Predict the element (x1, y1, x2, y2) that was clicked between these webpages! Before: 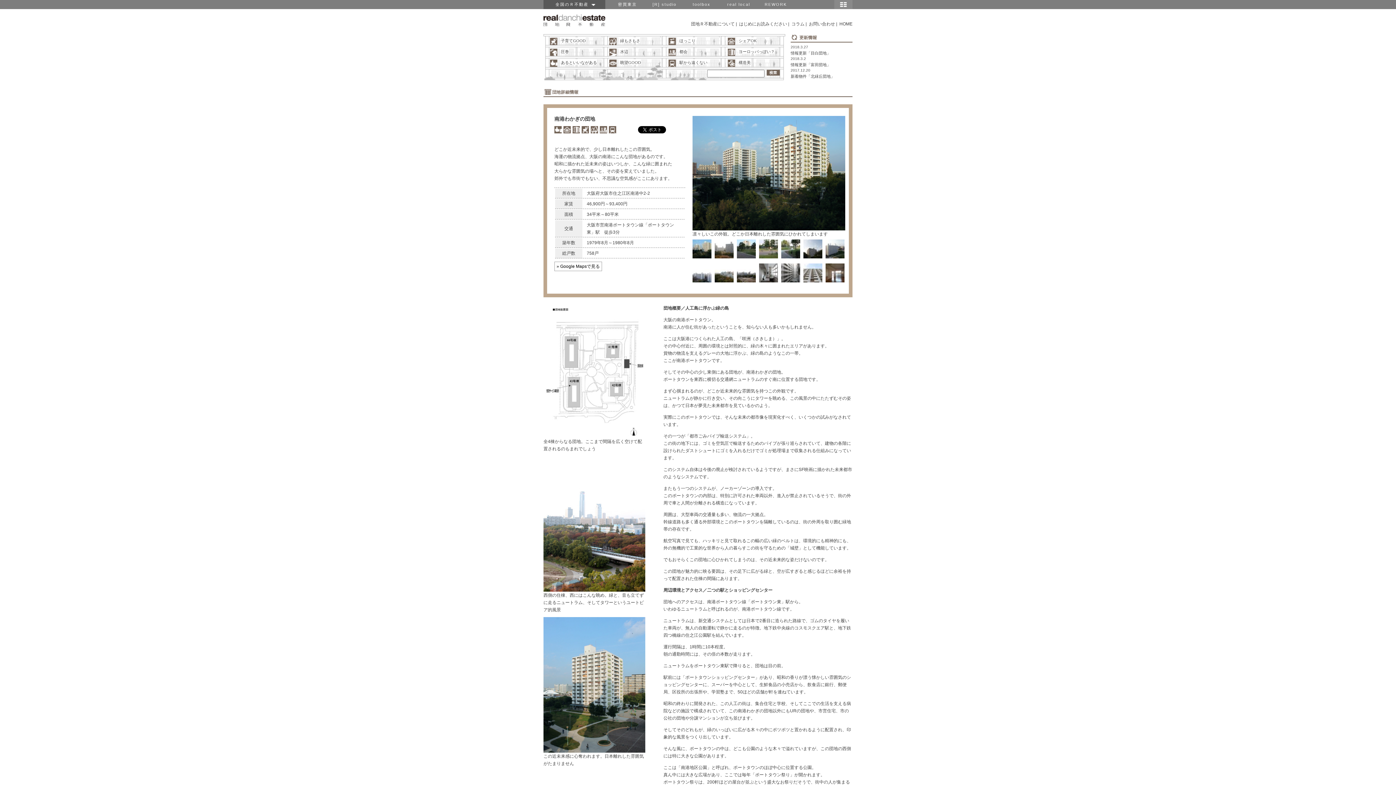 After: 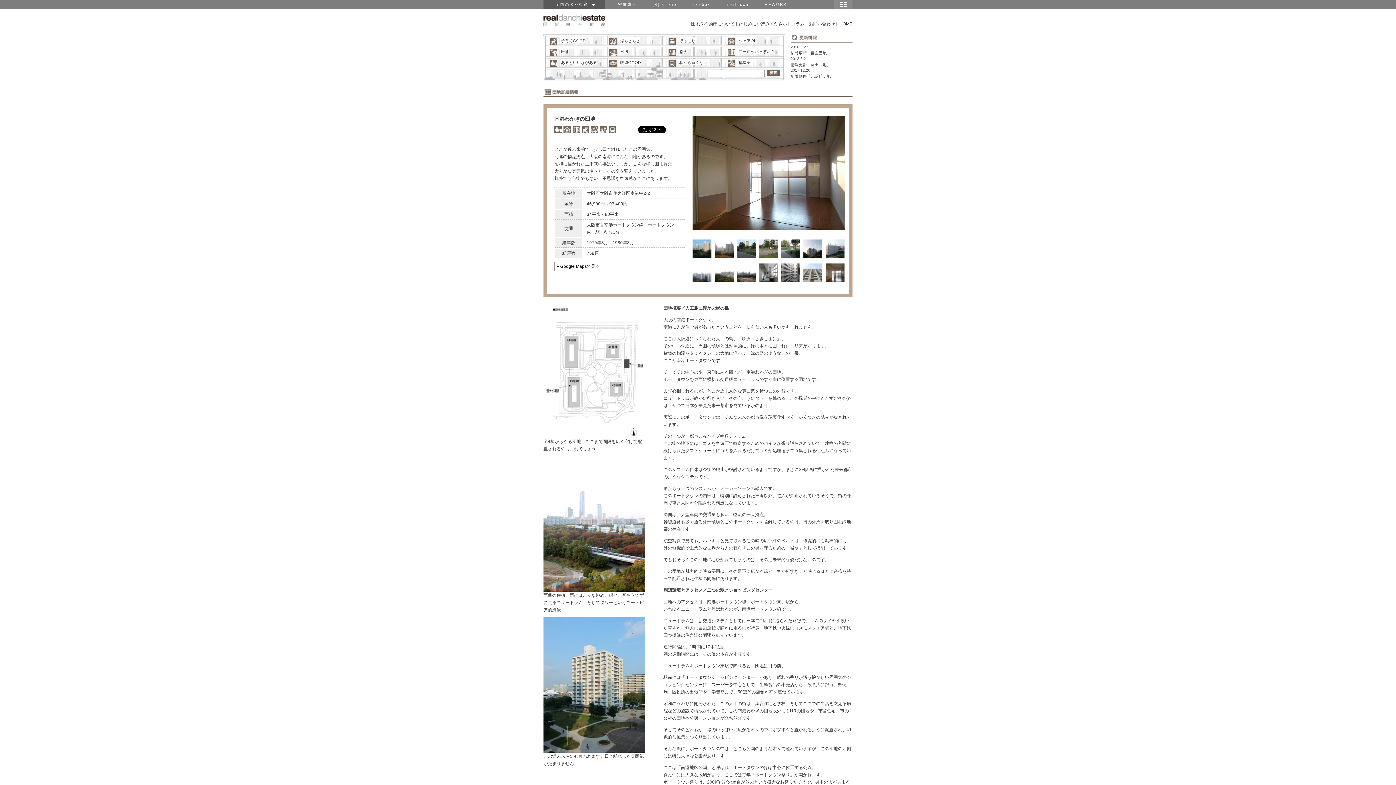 Action: bbox: (825, 263, 844, 282)